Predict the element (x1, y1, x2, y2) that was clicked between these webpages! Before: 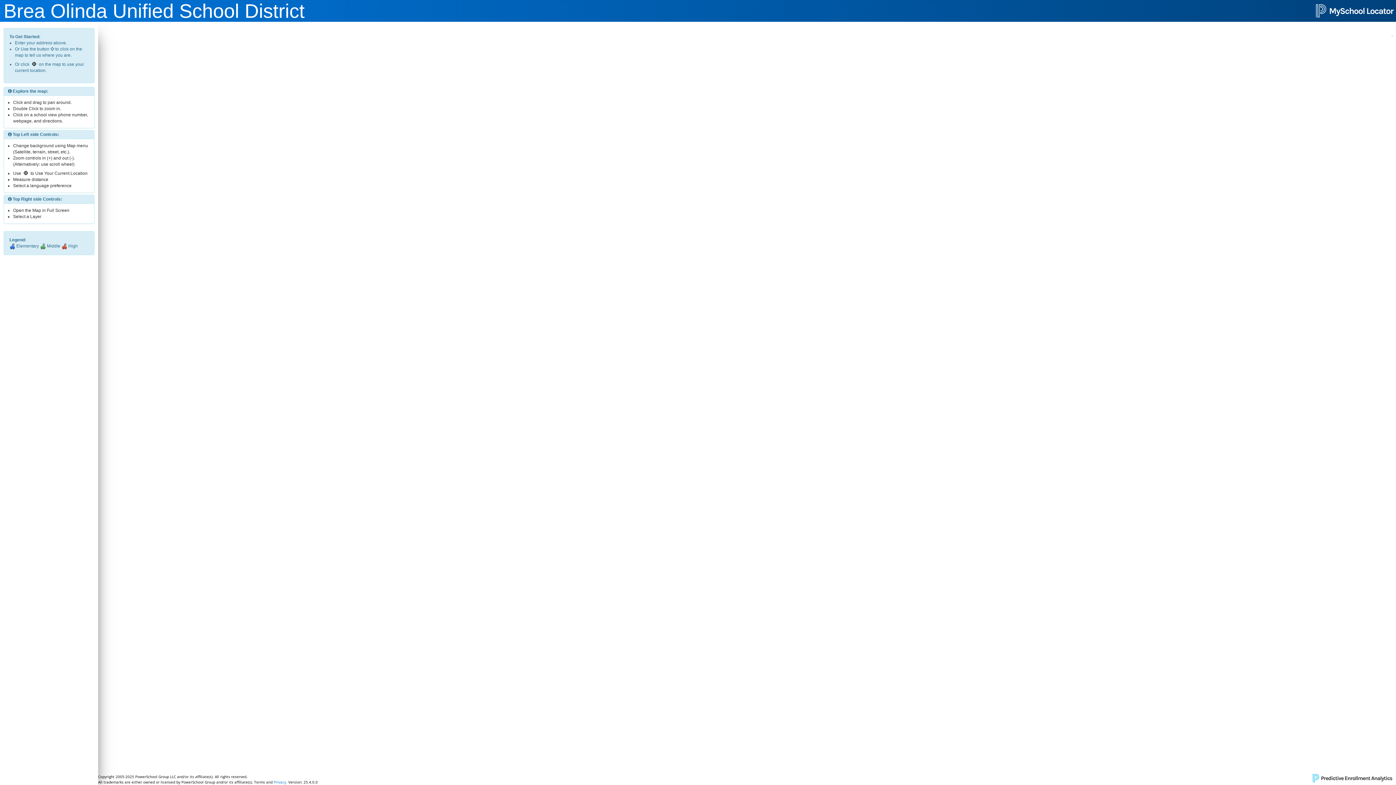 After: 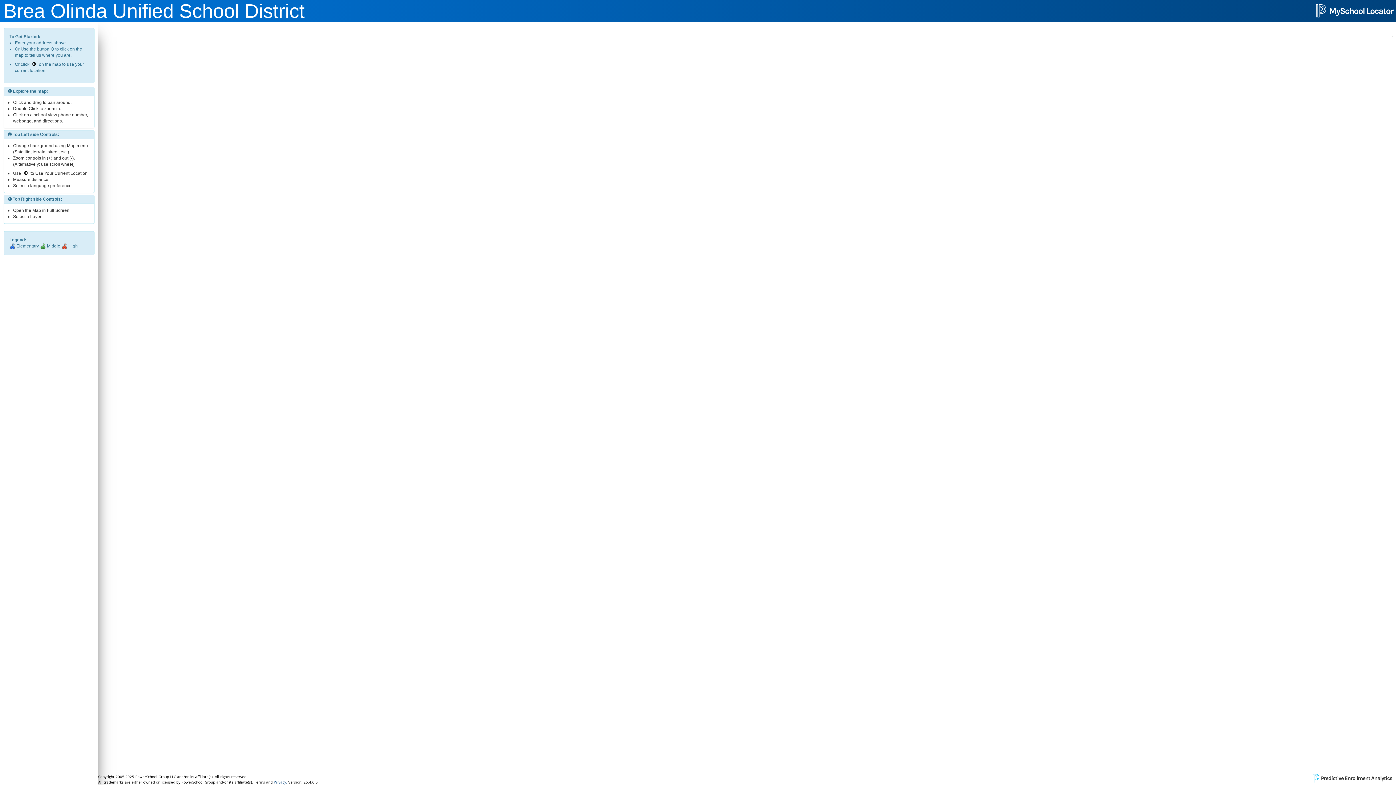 Action: bbox: (273, 780, 287, 785) label: Privacy.